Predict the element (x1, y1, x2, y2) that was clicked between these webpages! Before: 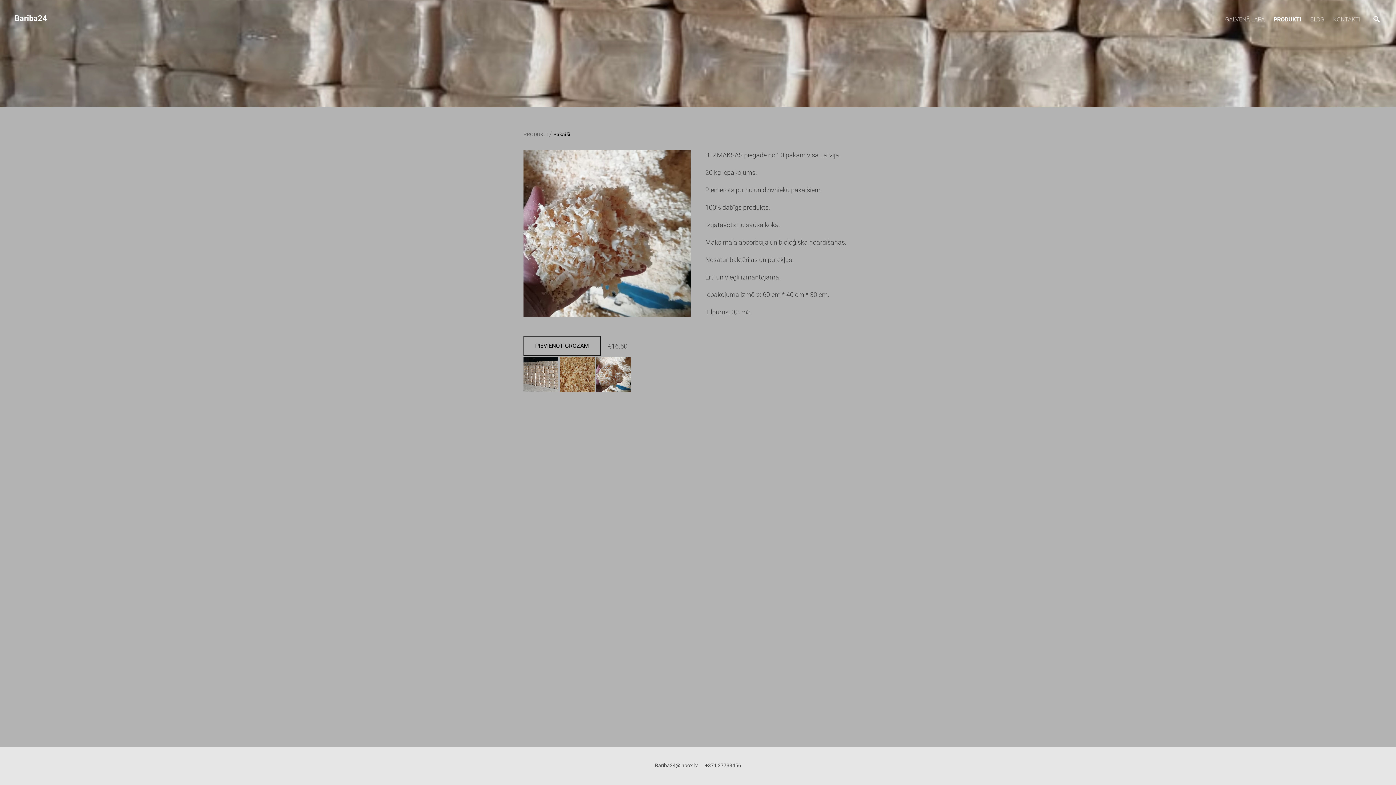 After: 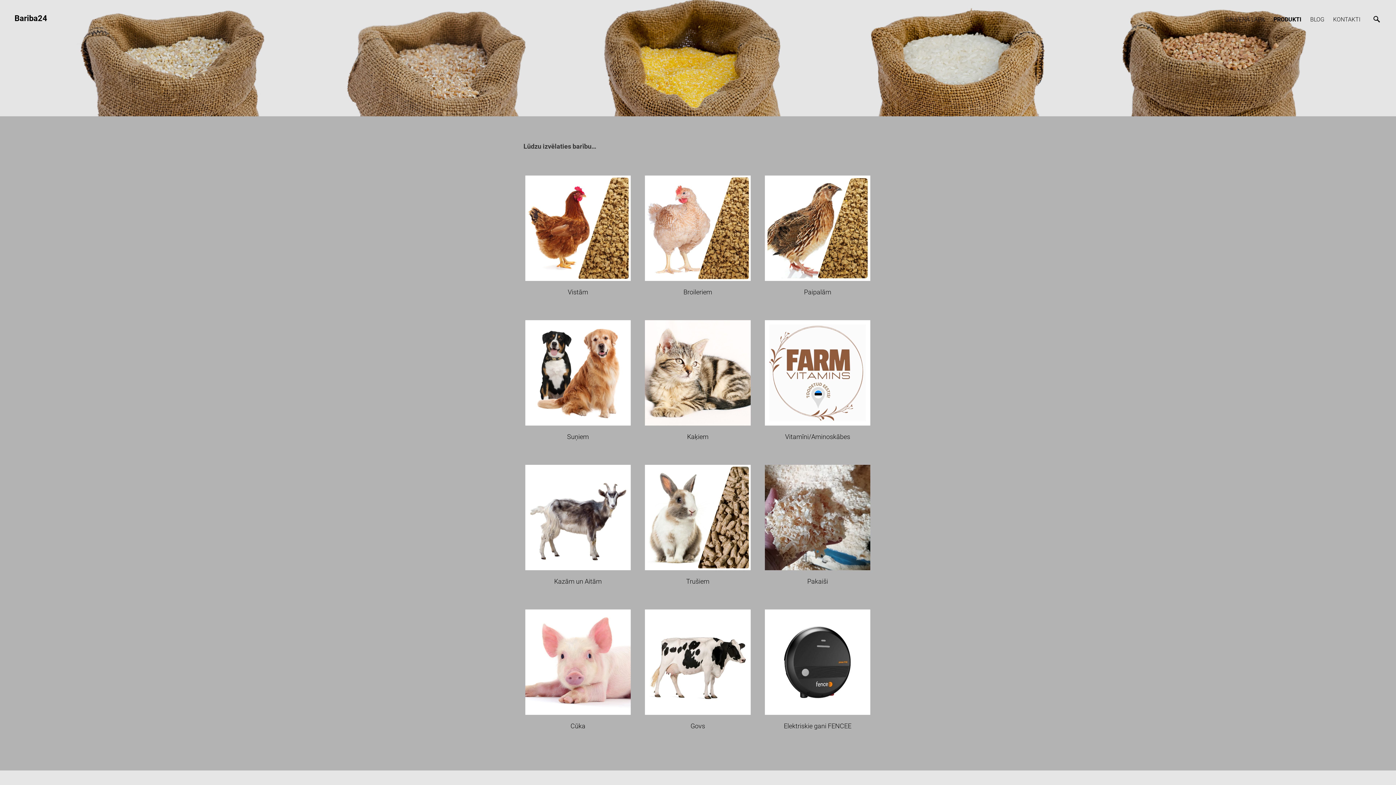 Action: bbox: (523, 130, 548, 138) label: PRODUKTI